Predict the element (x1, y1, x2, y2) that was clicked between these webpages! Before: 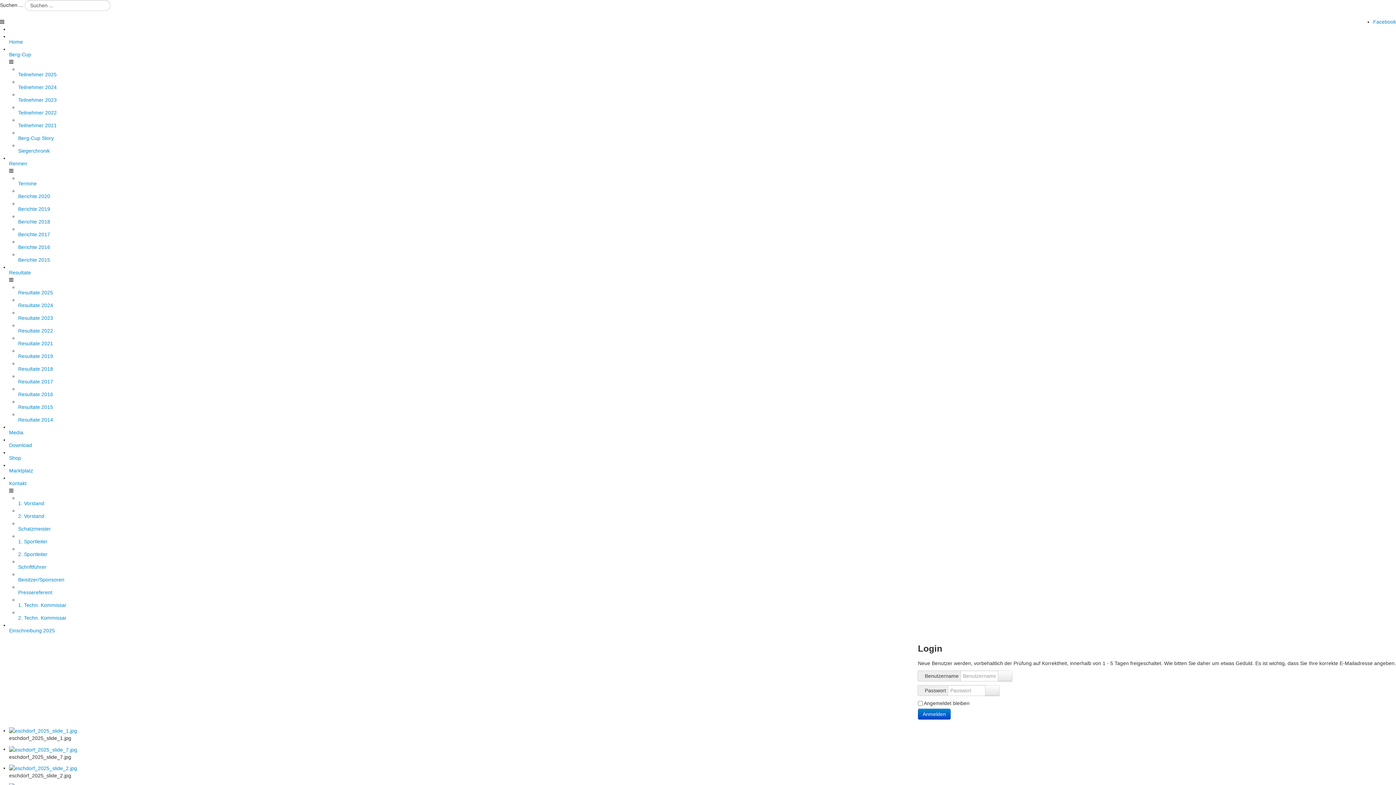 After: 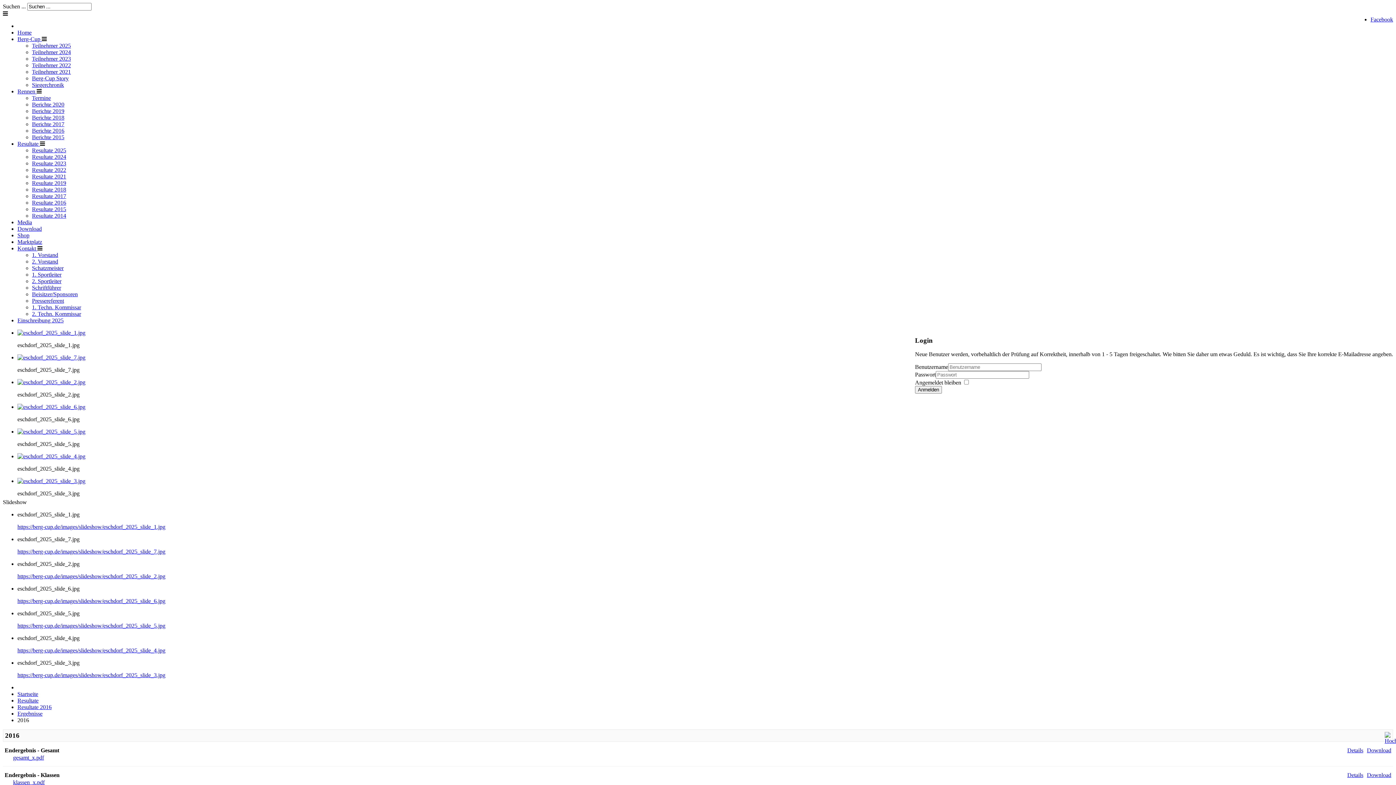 Action: label: Resultate 2016 bbox: (18, 391, 53, 397)